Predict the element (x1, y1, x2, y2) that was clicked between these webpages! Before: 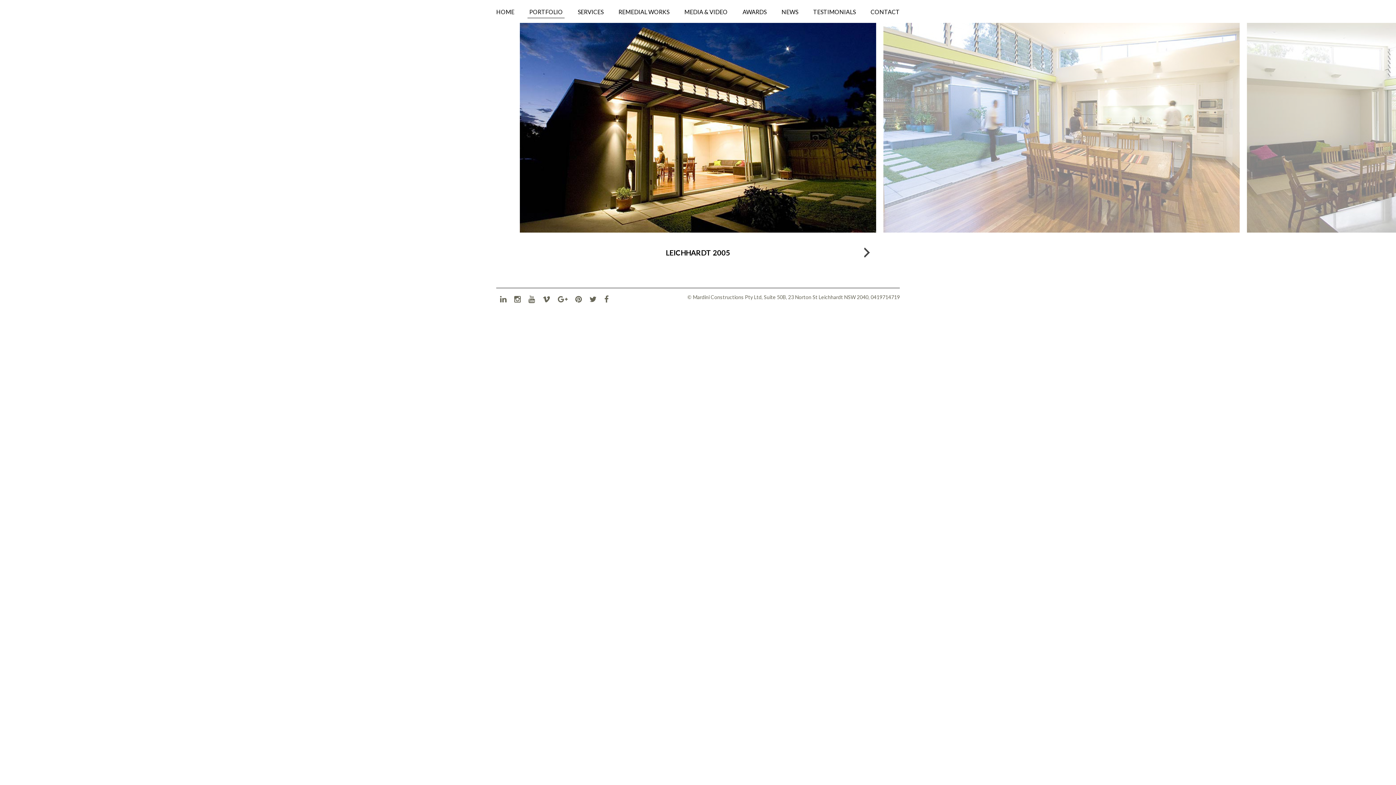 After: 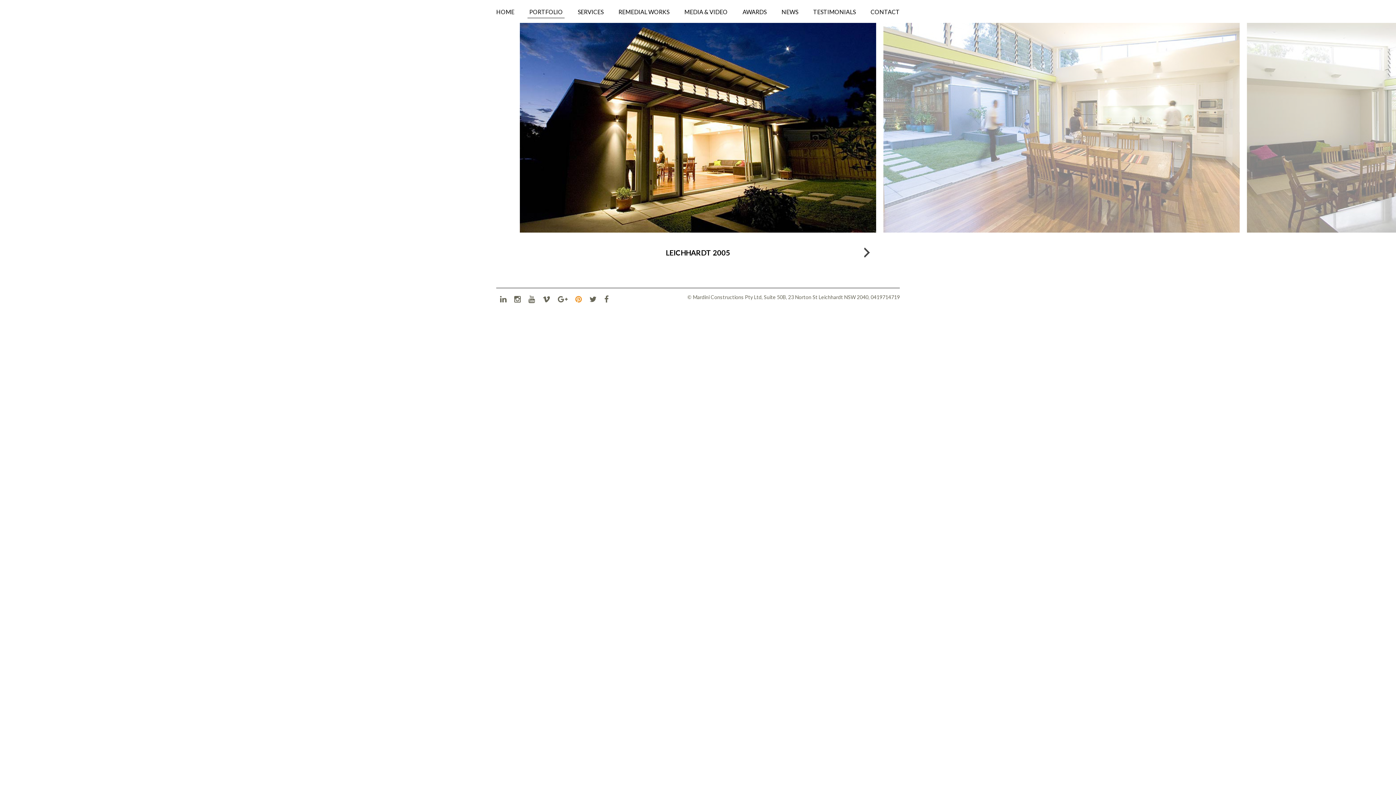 Action: bbox: (571, 290, 585, 307)